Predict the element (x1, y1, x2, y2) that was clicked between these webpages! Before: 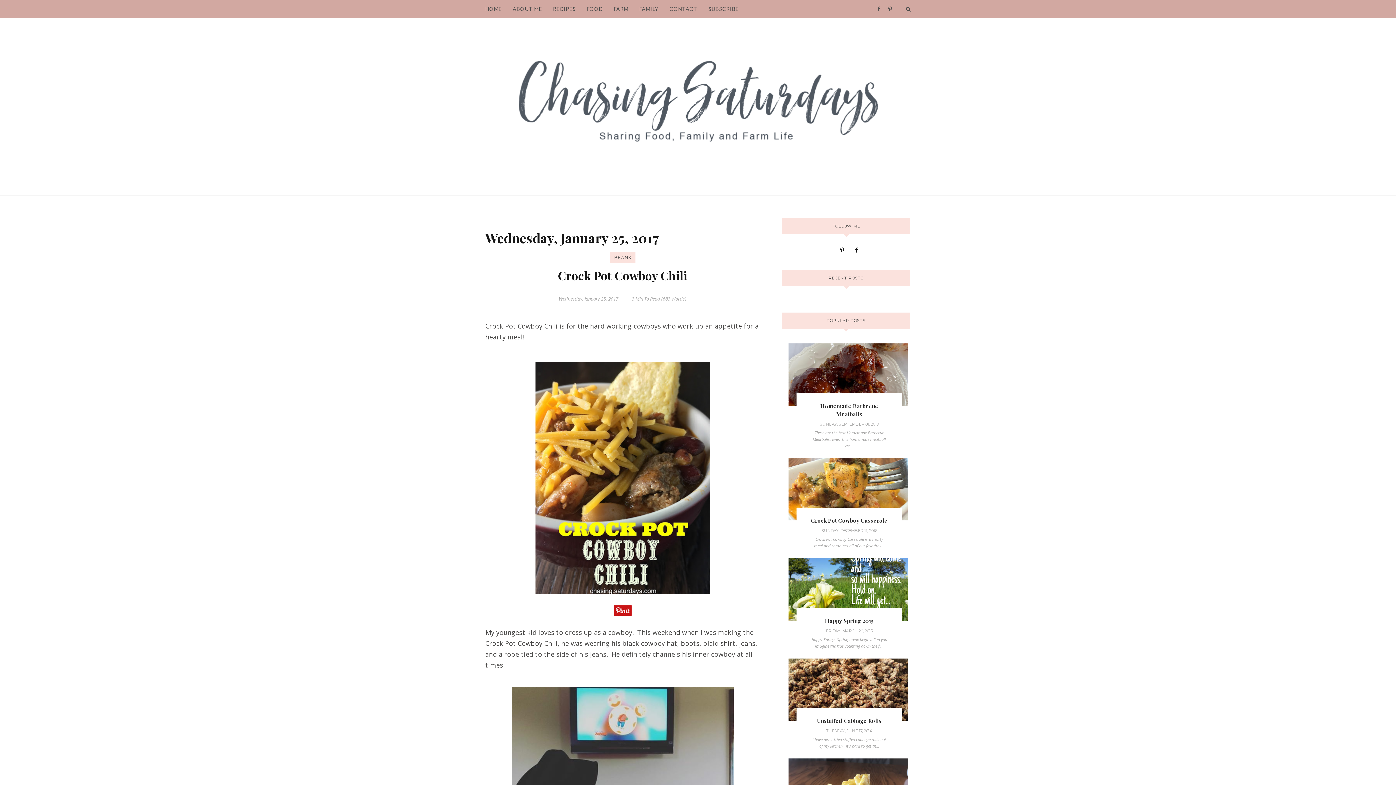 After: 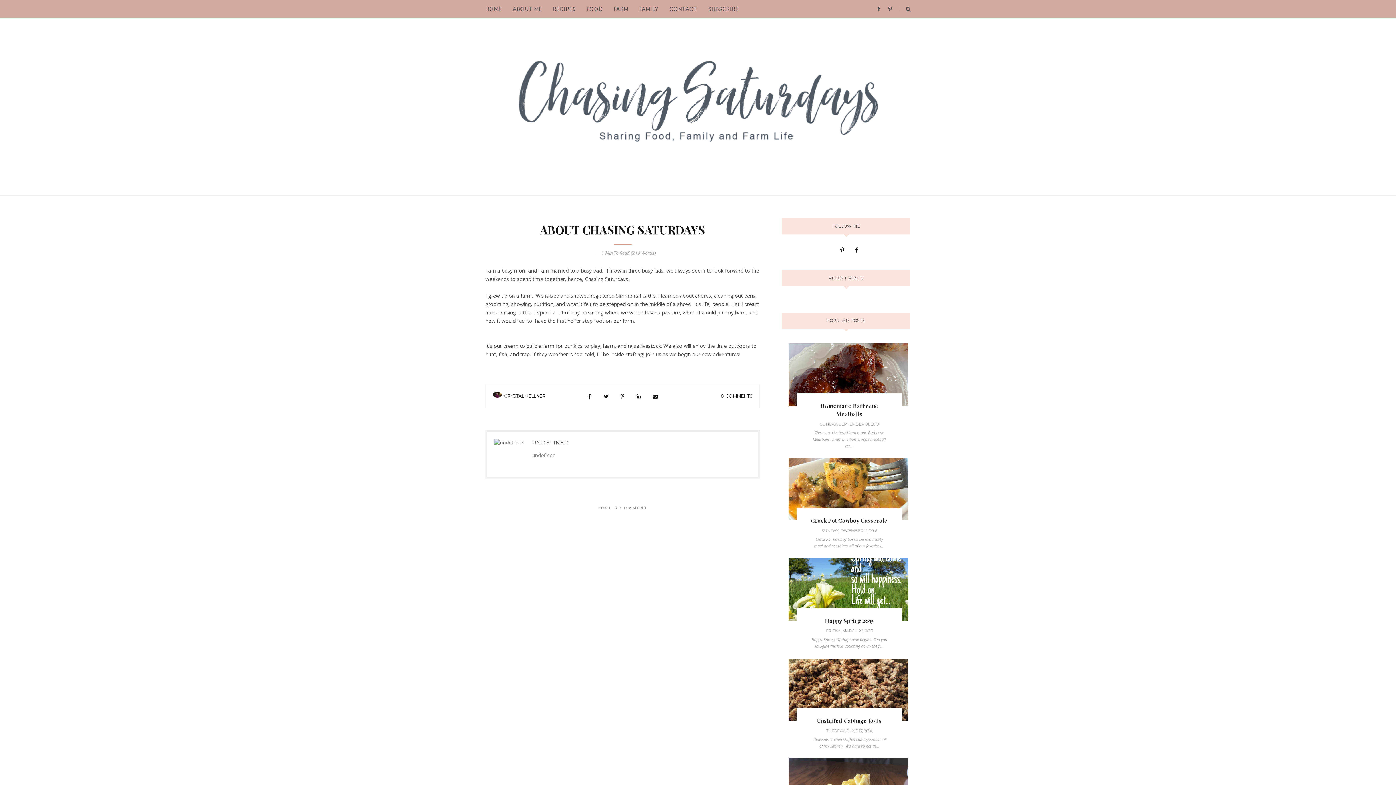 Action: bbox: (512, 0, 542, 18) label: ABOUT ME